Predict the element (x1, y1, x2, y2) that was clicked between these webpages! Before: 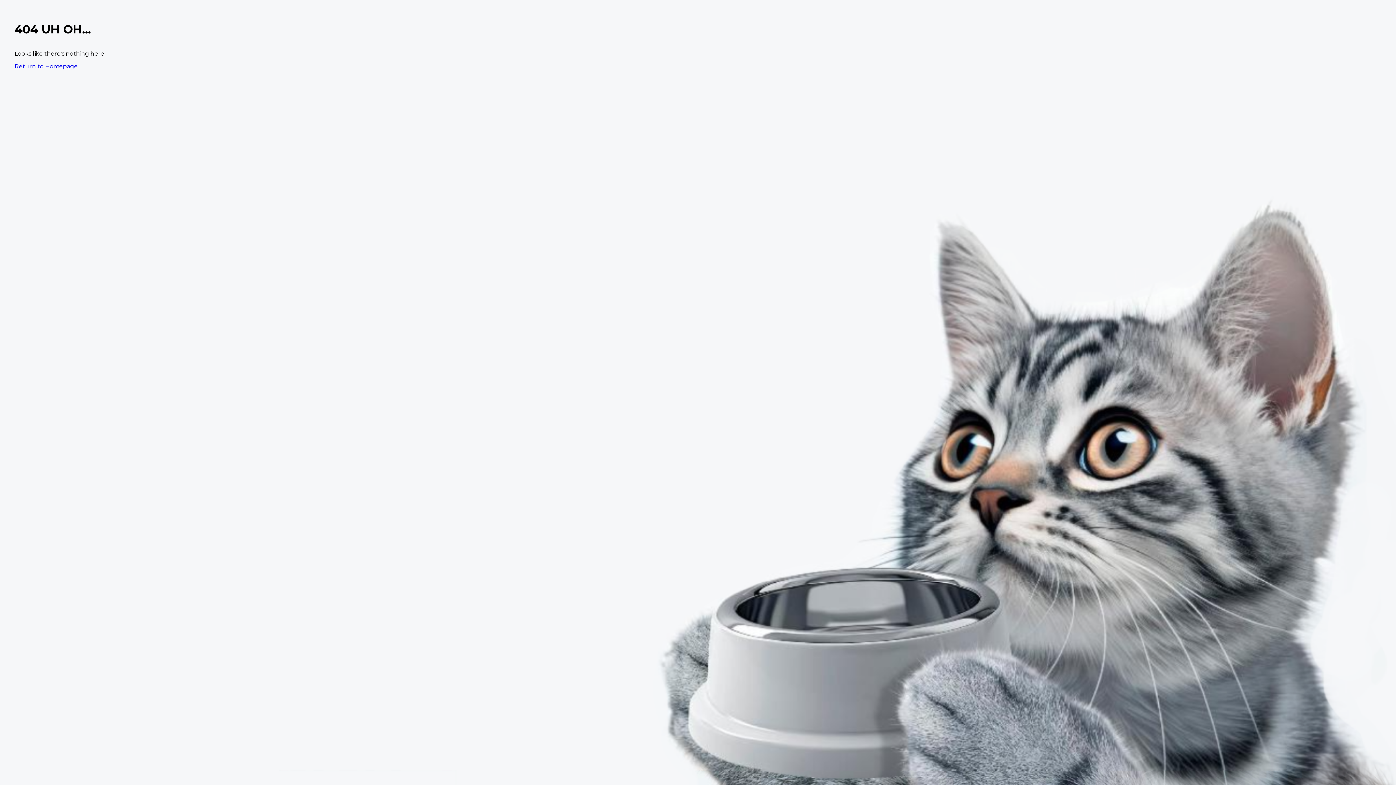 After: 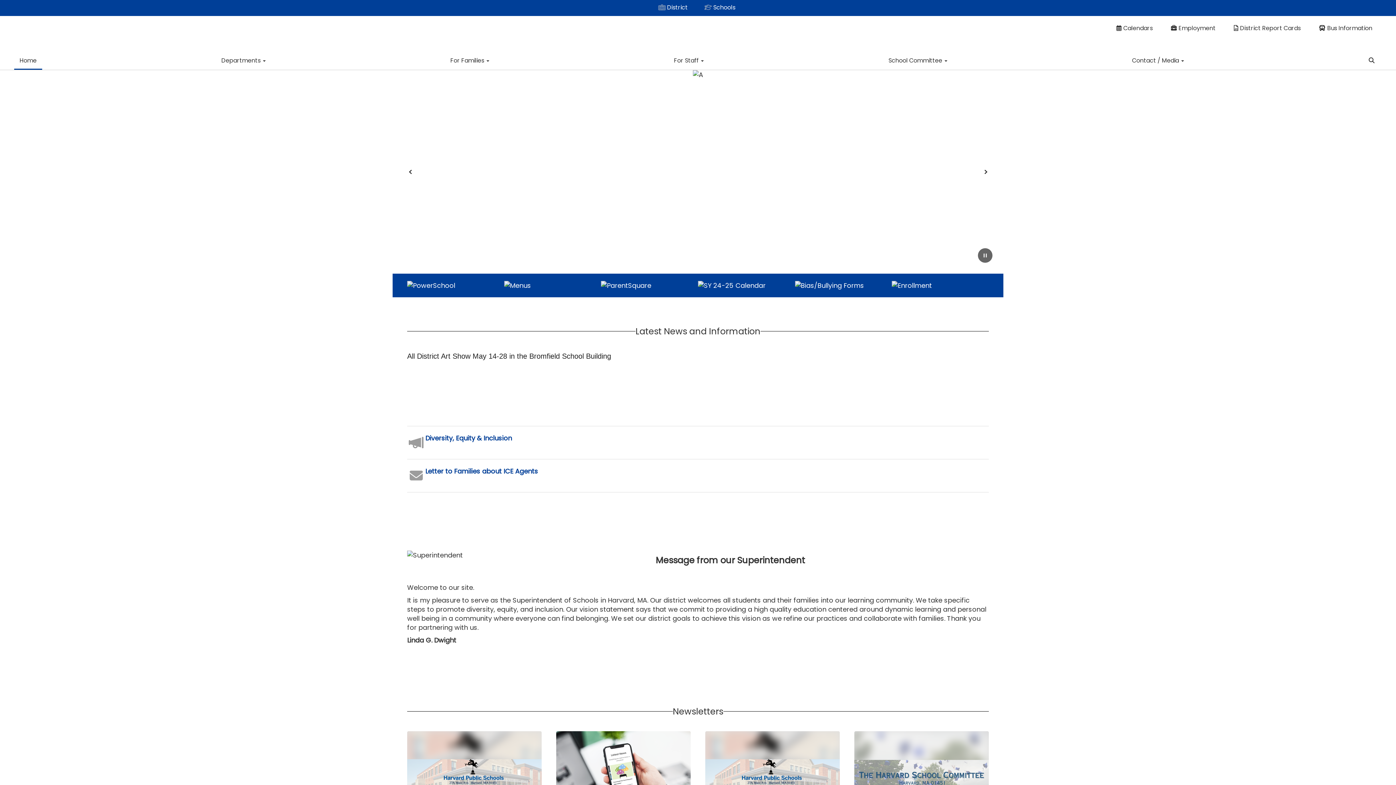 Action: bbox: (14, 62, 77, 69) label: Return to Homepage